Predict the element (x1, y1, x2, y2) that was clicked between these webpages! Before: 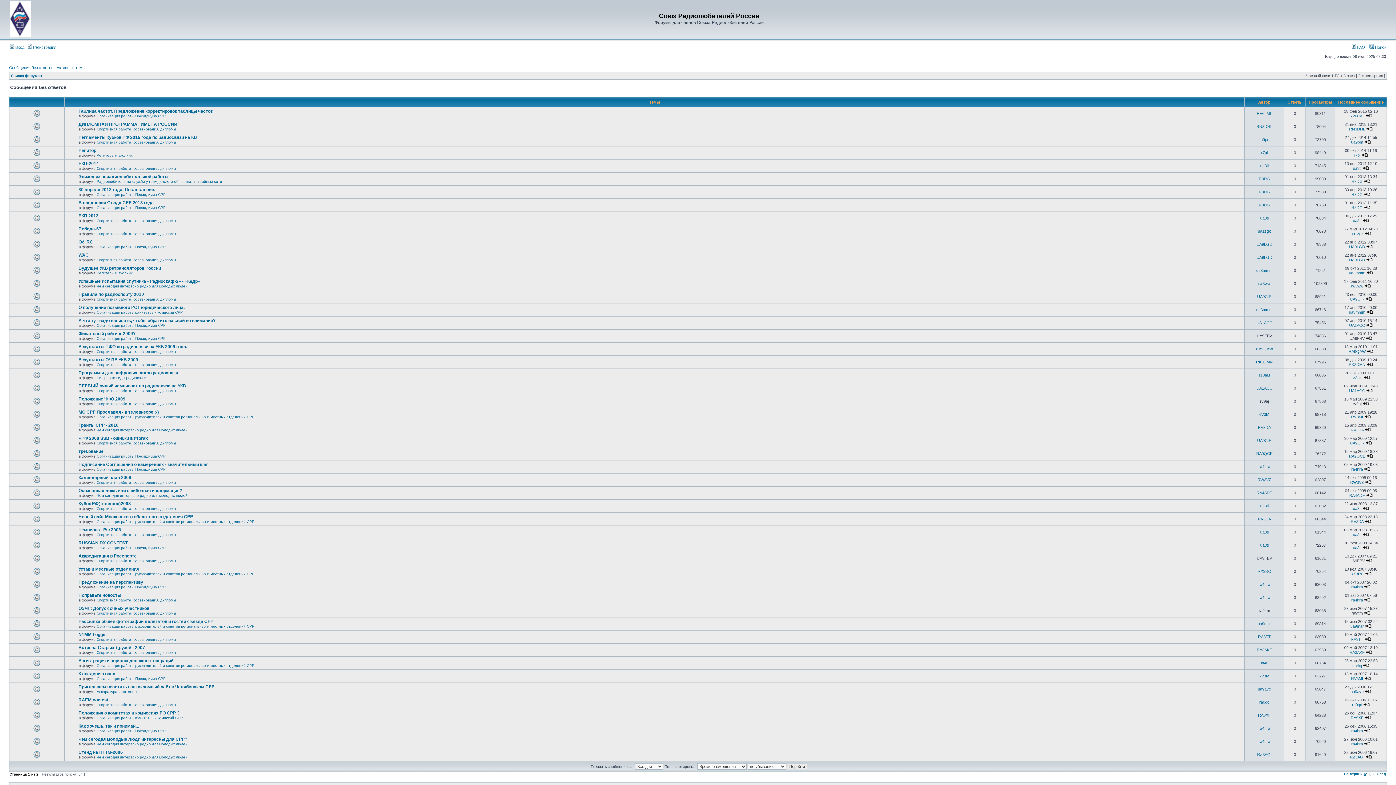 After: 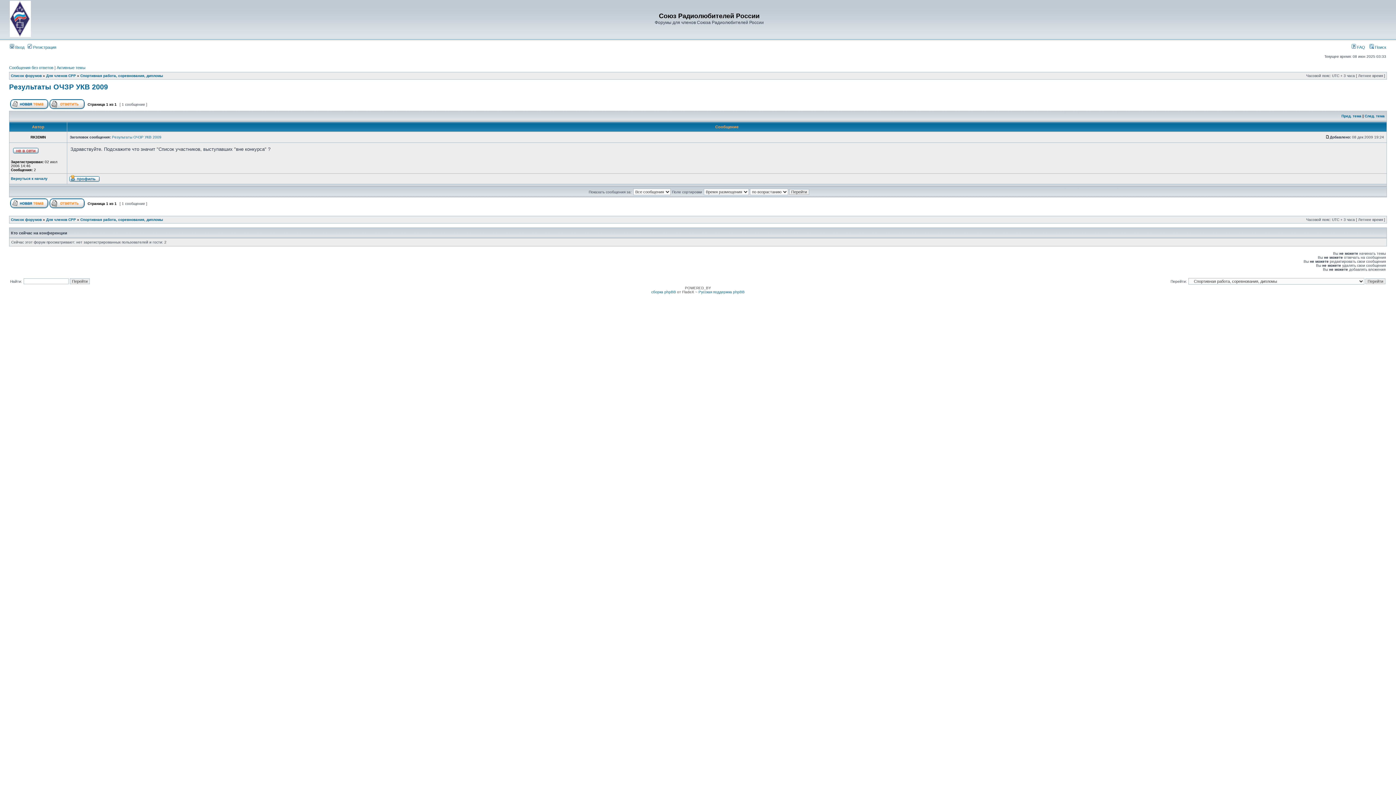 Action: label: Результаты ОЧЗР УКВ 2009 bbox: (78, 357, 138, 362)